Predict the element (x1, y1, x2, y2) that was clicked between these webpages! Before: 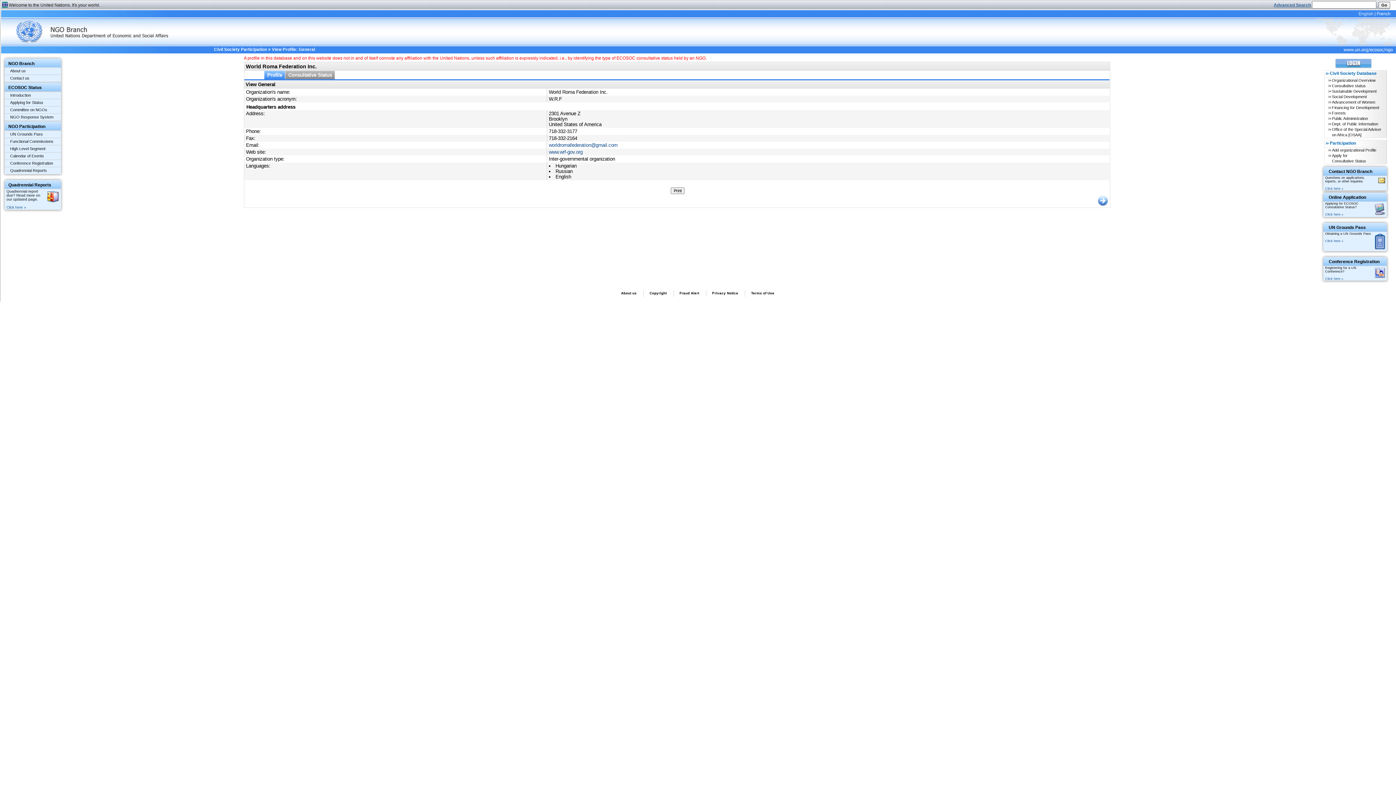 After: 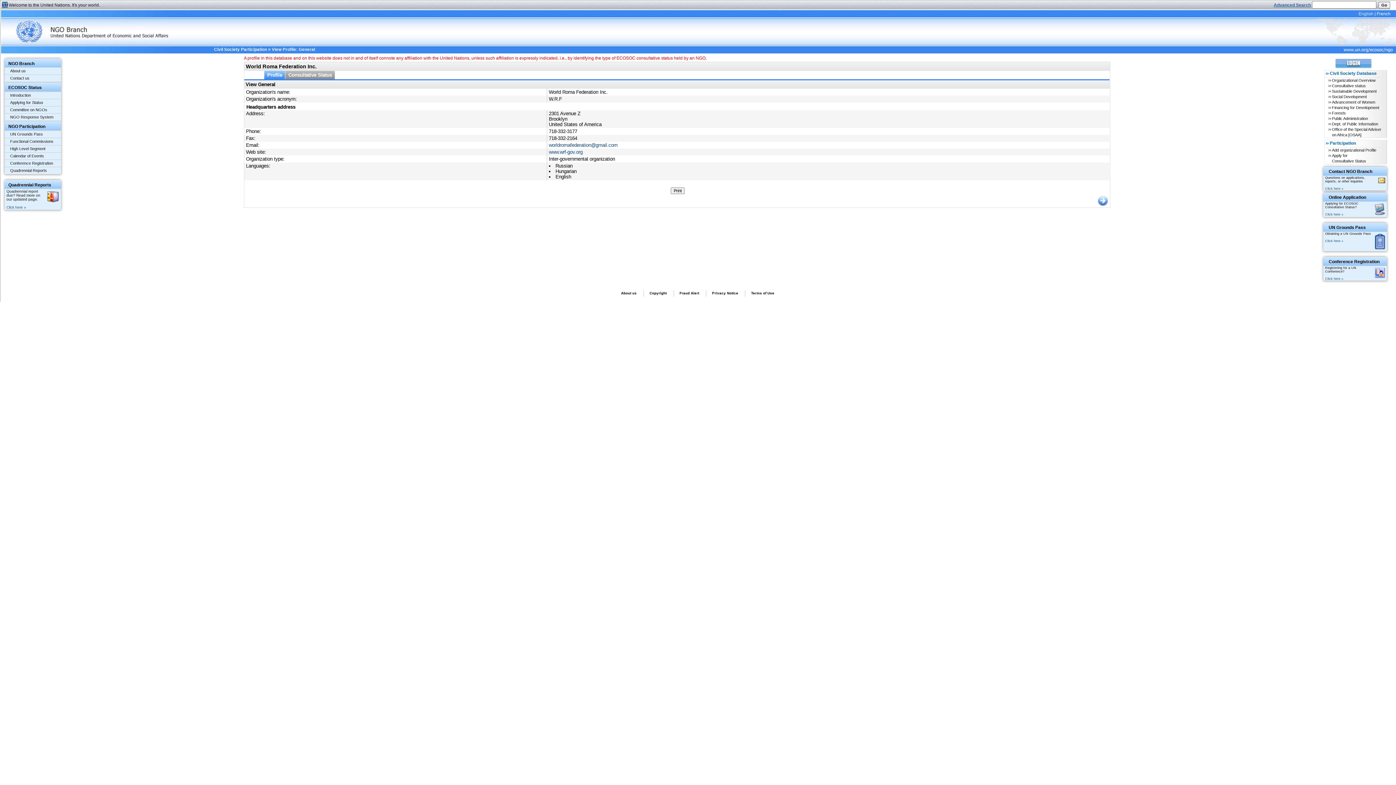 Action: label: English bbox: (1358, 11, 1373, 16)